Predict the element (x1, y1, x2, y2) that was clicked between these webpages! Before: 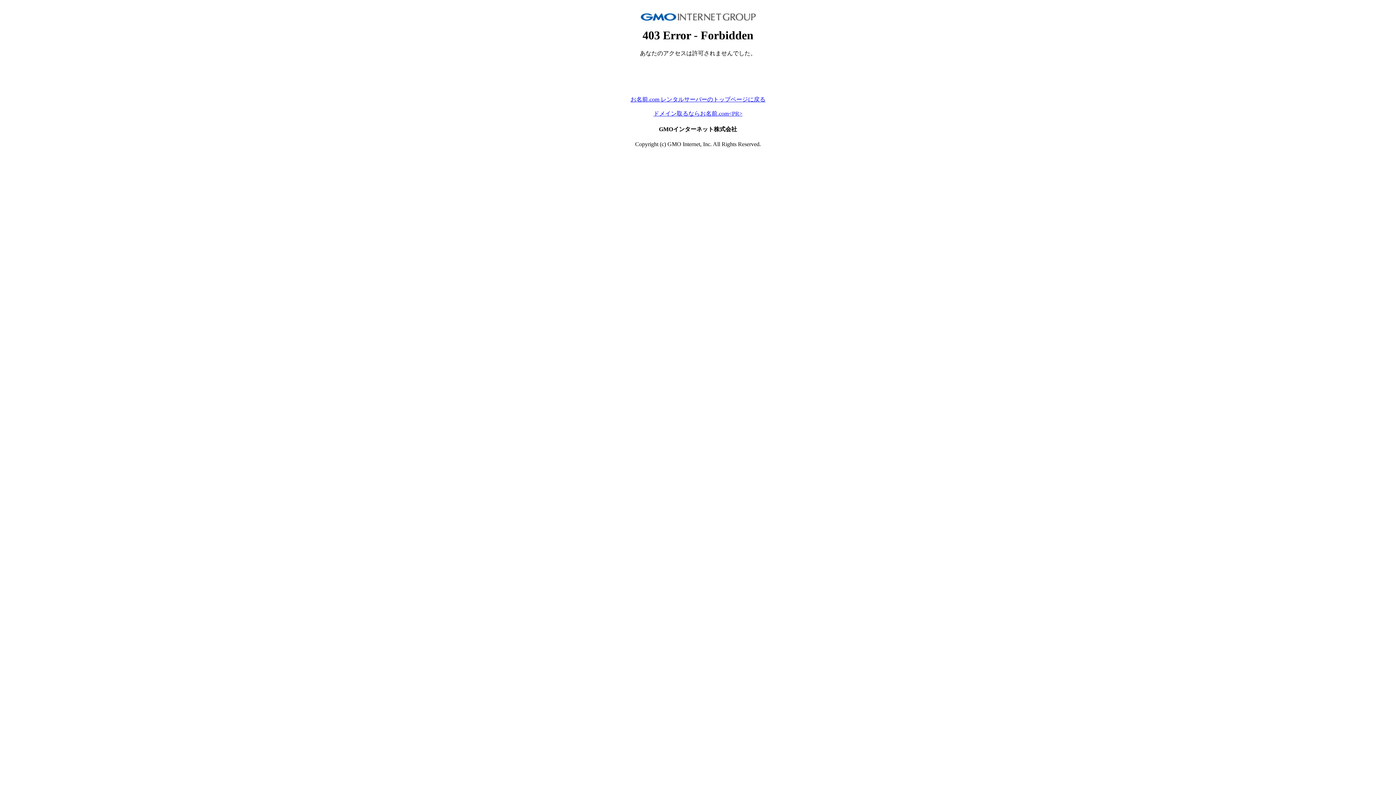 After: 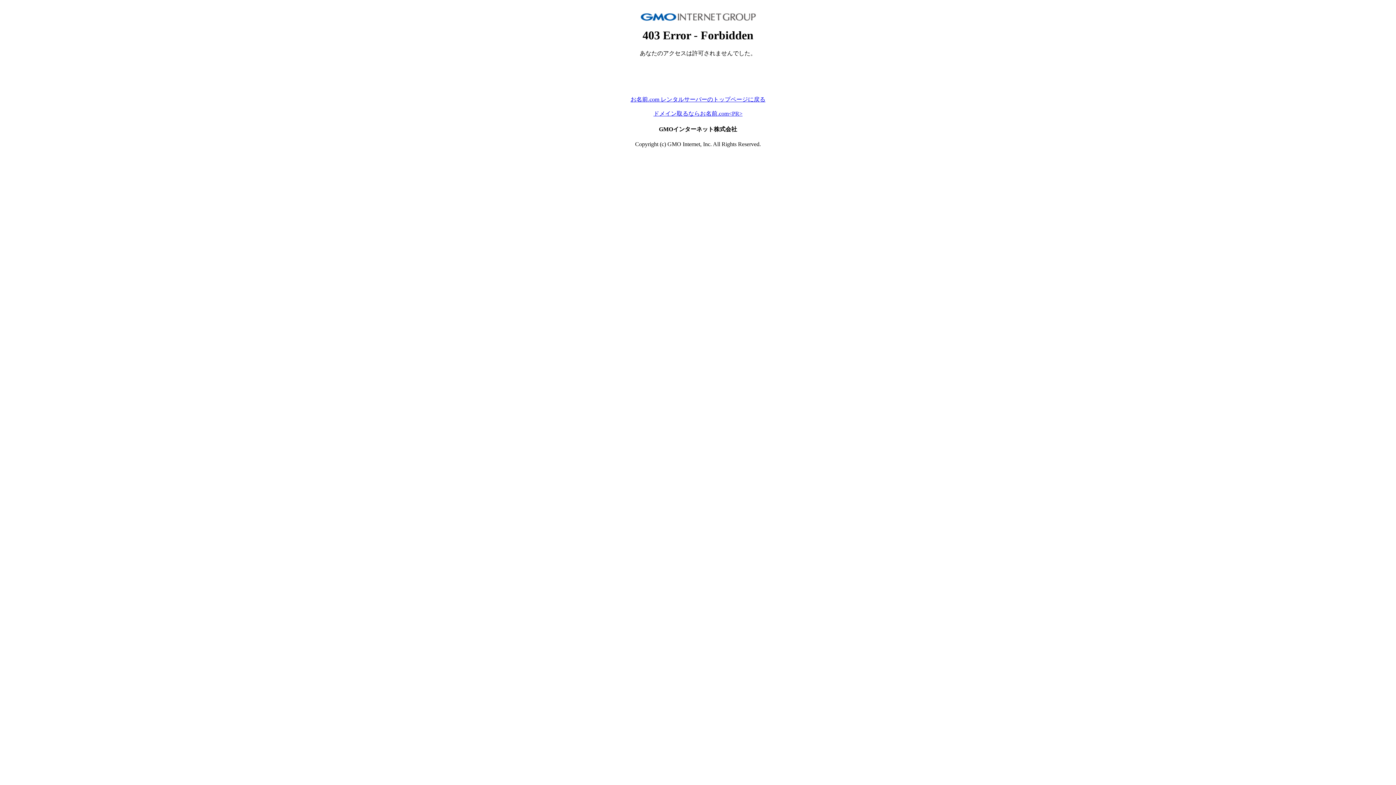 Action: bbox: (630, 96, 765, 102) label: お名前.com レンタルサーバーのトップページに戻る